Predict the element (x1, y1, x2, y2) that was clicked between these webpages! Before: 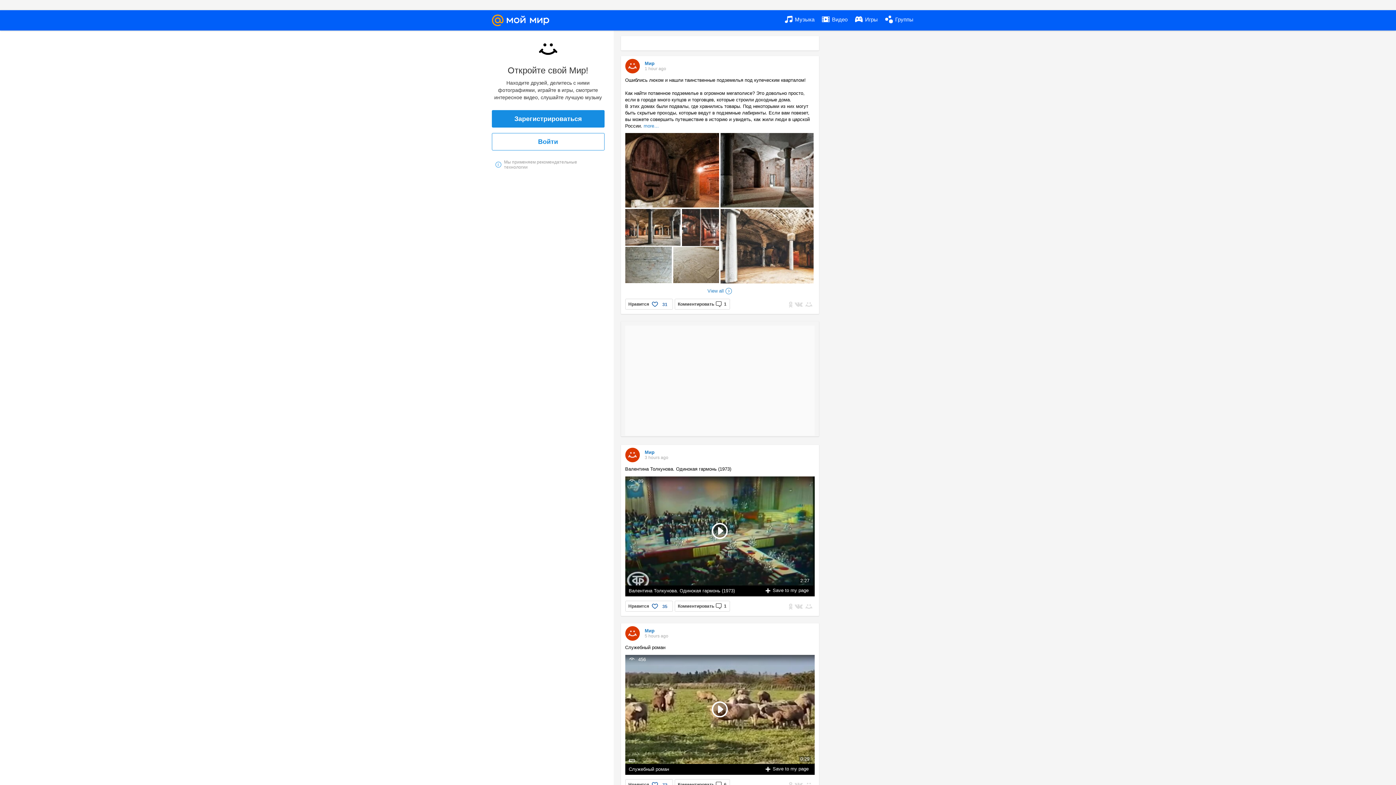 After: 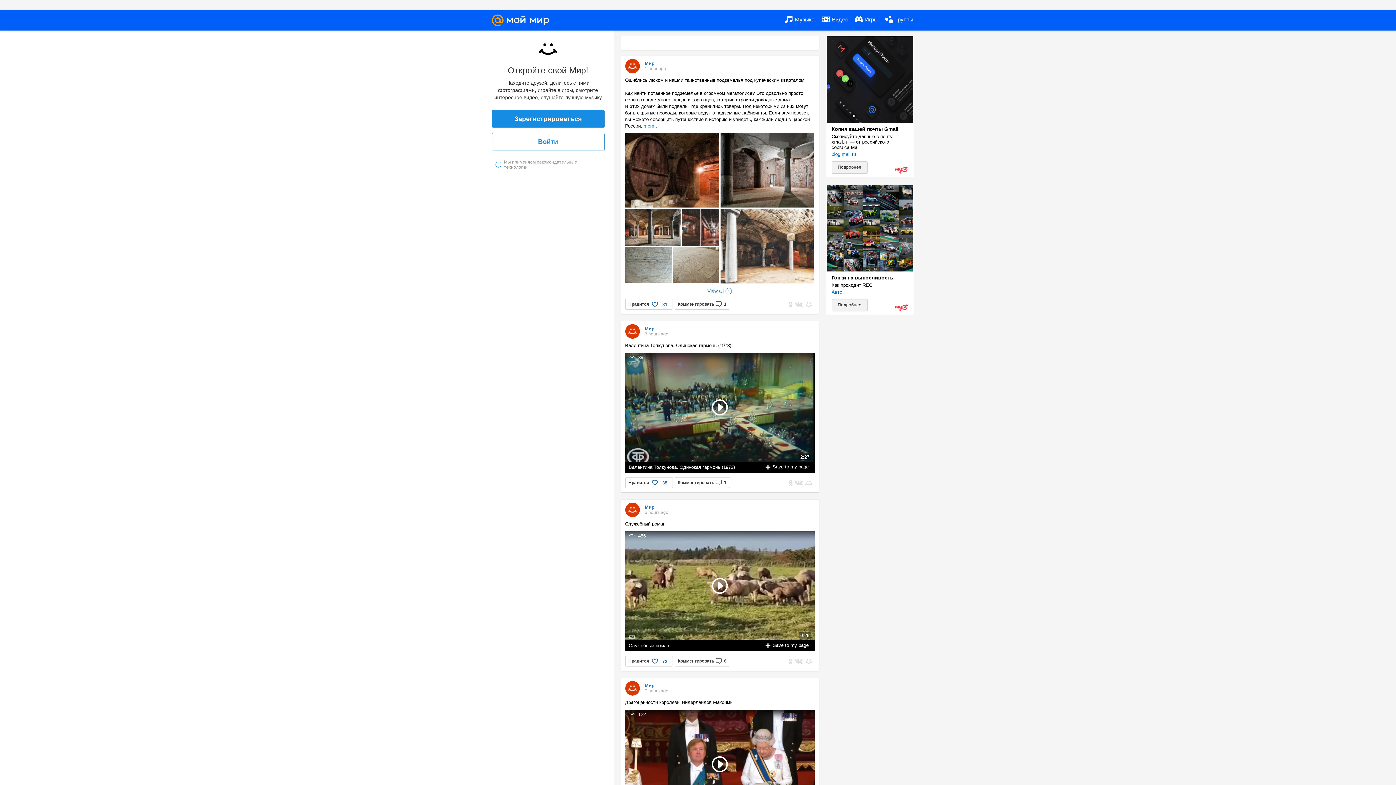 Action: label:  Музыка bbox: (784, 10, 814, 29)